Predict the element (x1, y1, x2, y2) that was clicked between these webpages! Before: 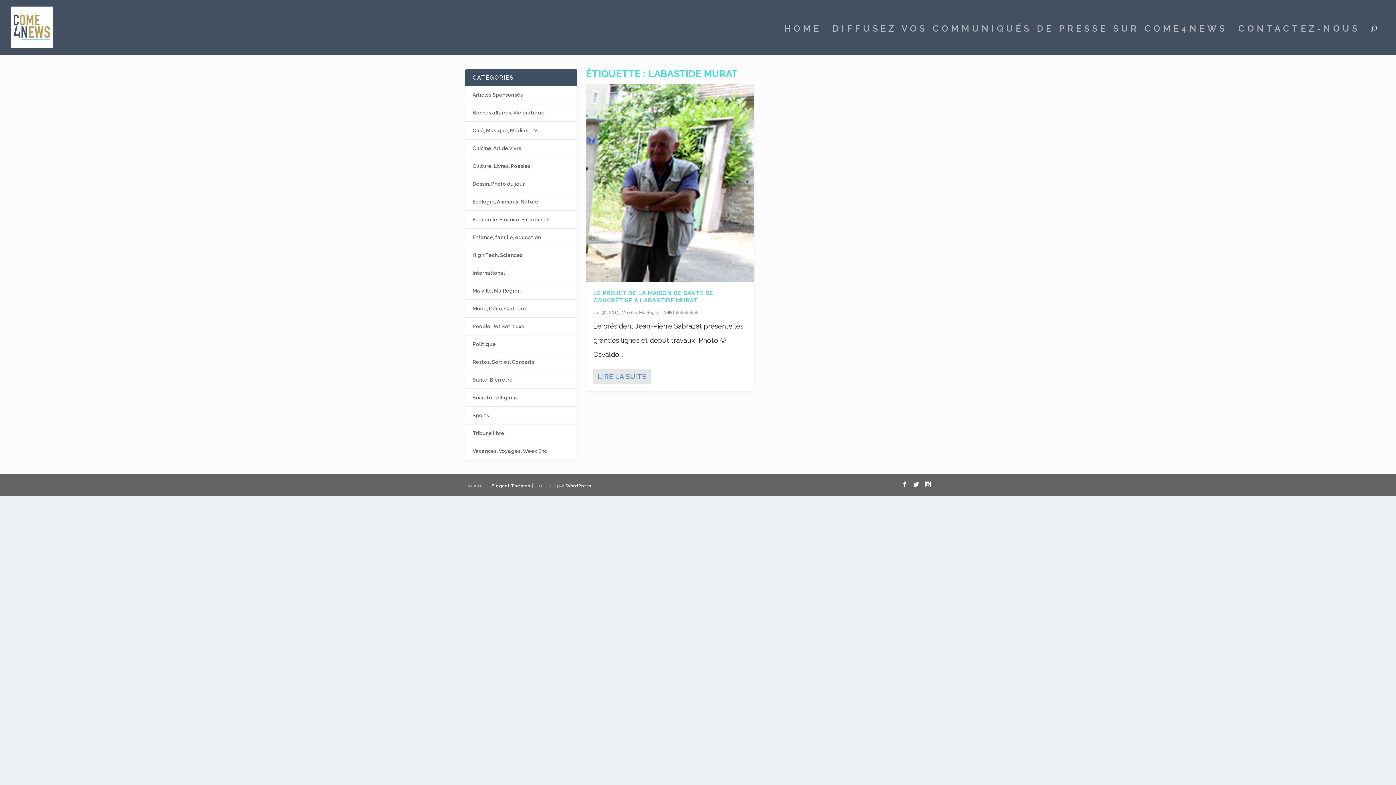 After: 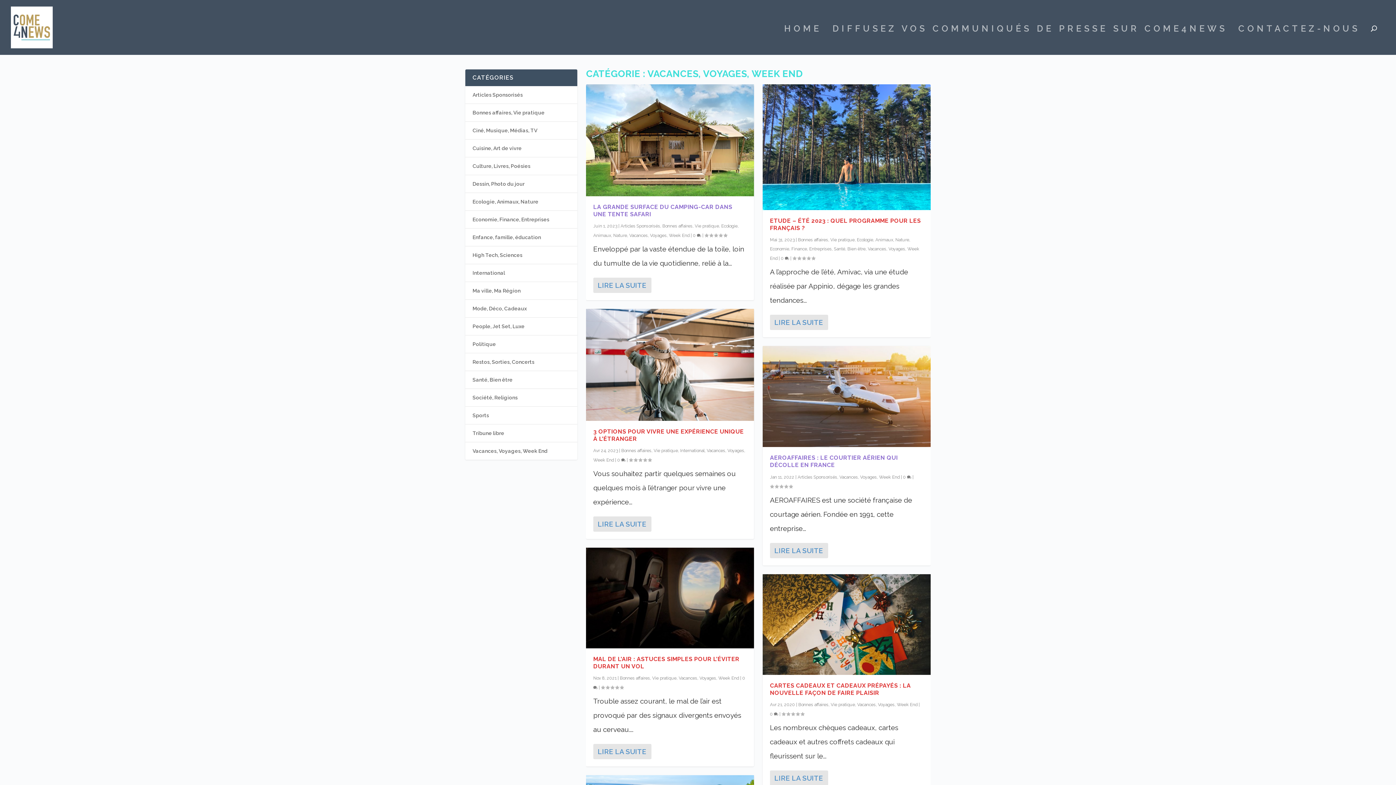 Action: bbox: (472, 448, 547, 454) label: Vacances, Voyages, Week End